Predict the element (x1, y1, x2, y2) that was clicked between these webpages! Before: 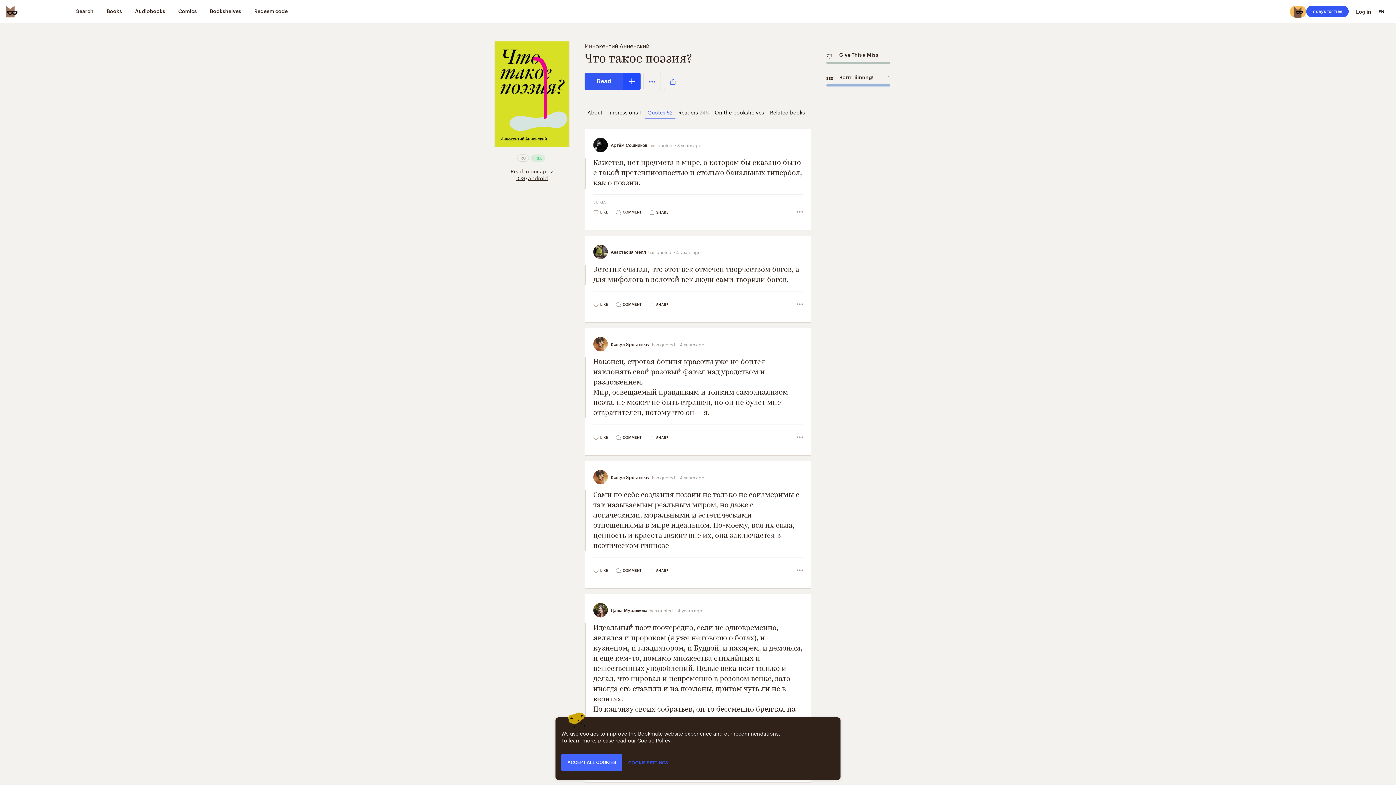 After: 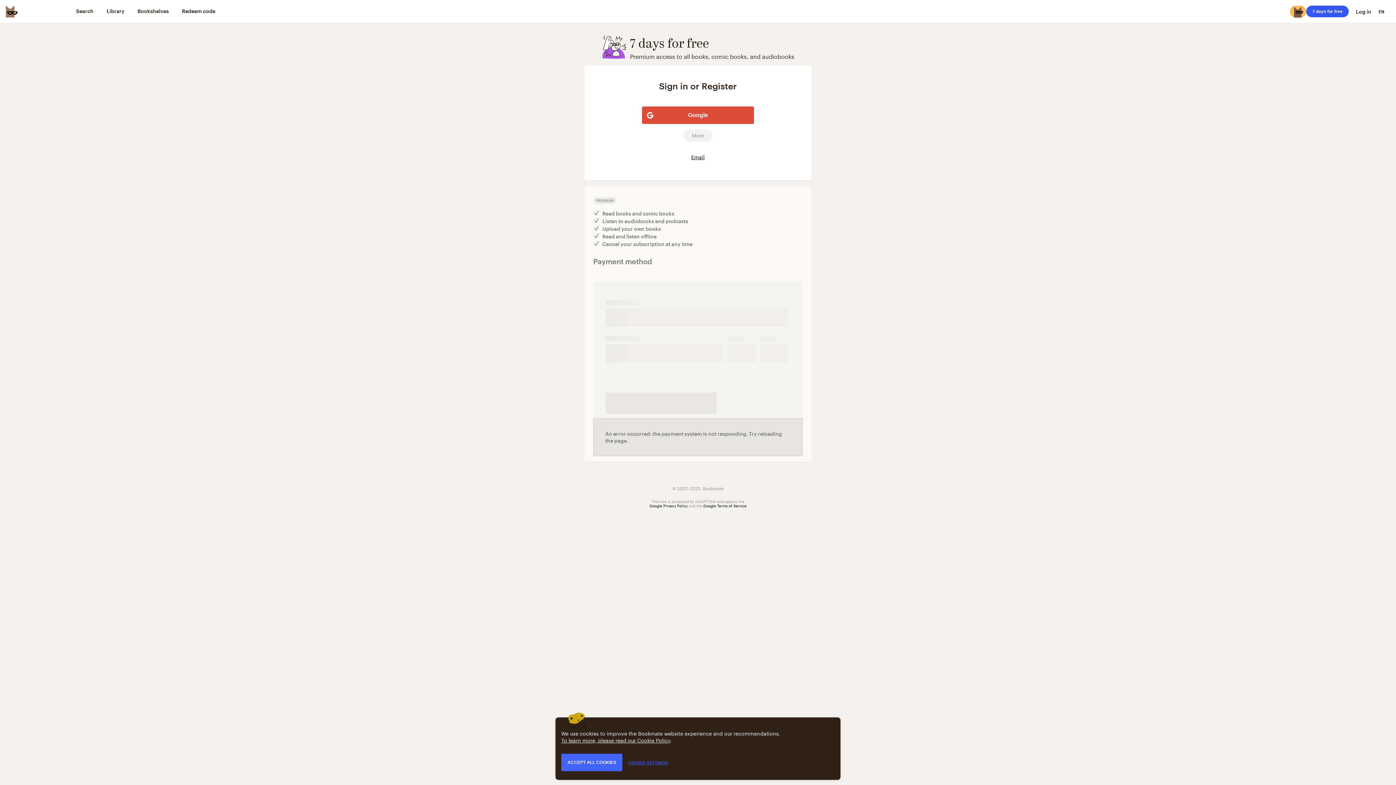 Action: label: 7 days for free bbox: (1306, 5, 1349, 17)